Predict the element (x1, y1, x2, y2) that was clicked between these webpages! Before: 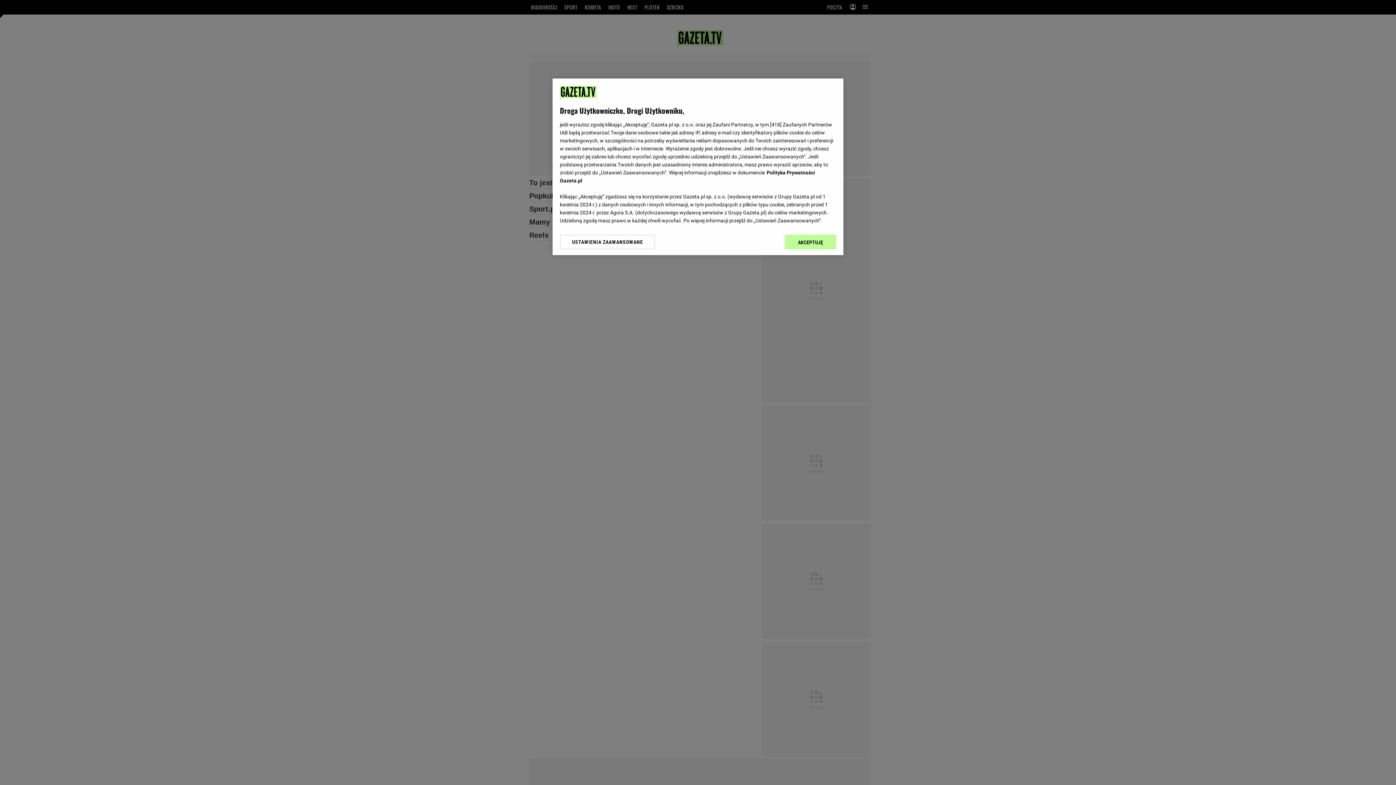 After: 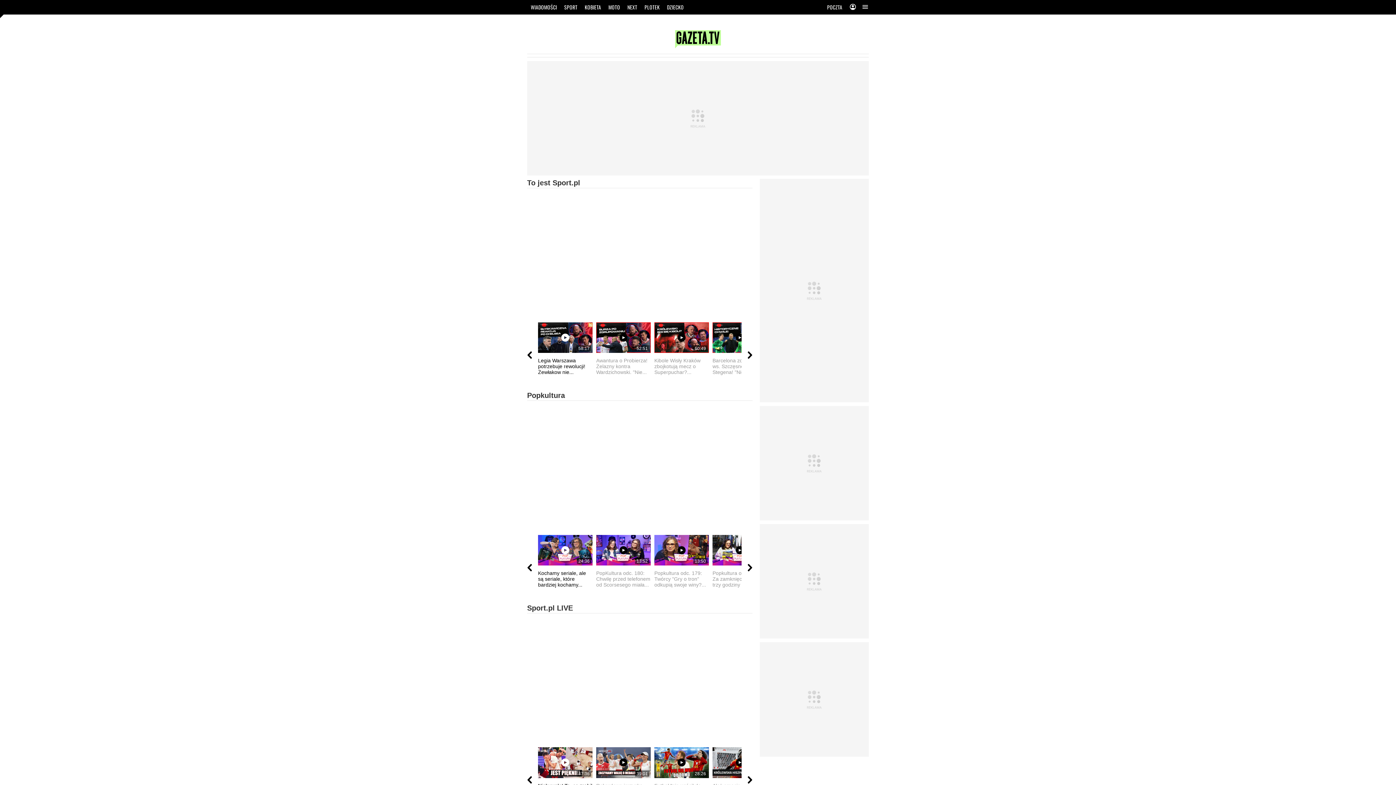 Action: bbox: (785, 234, 836, 249) label: AKCEPTUJĘ